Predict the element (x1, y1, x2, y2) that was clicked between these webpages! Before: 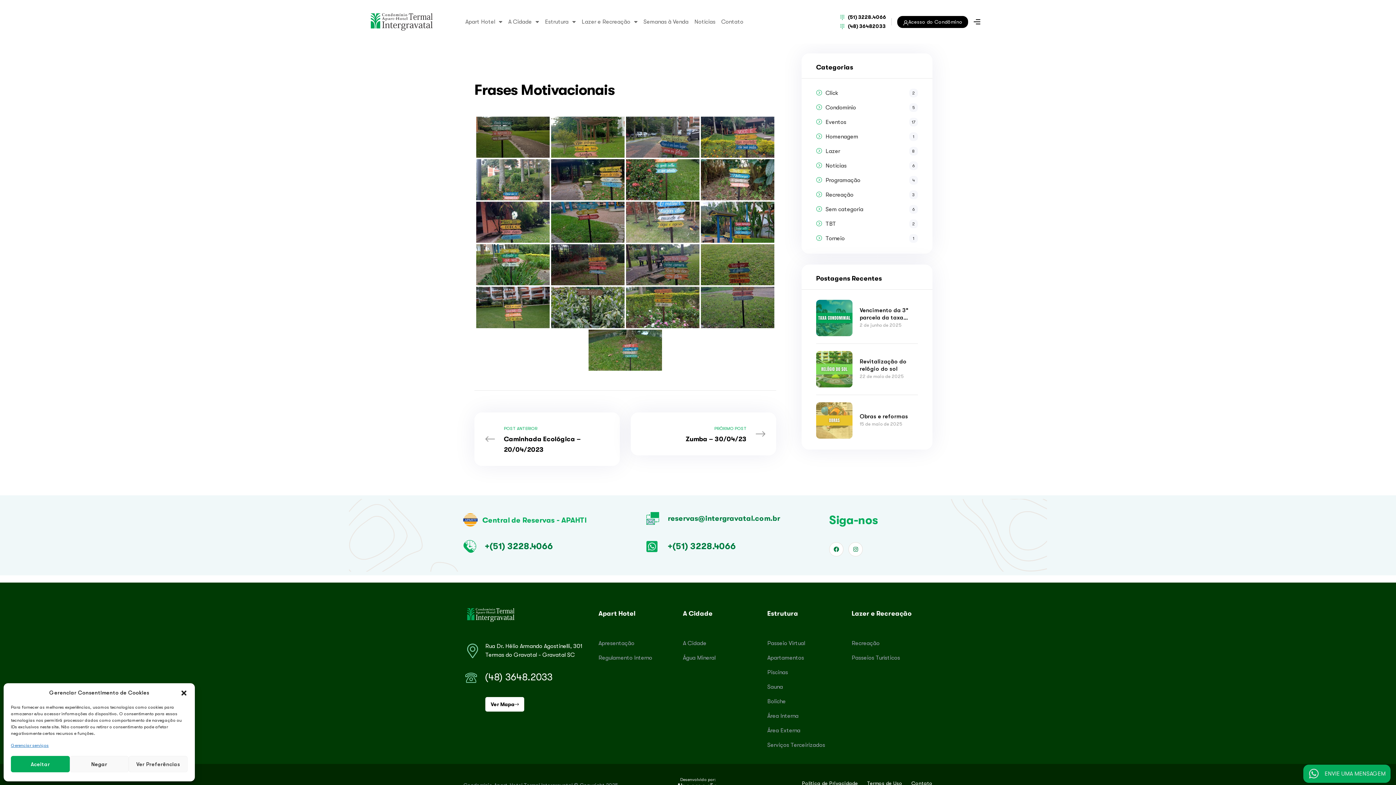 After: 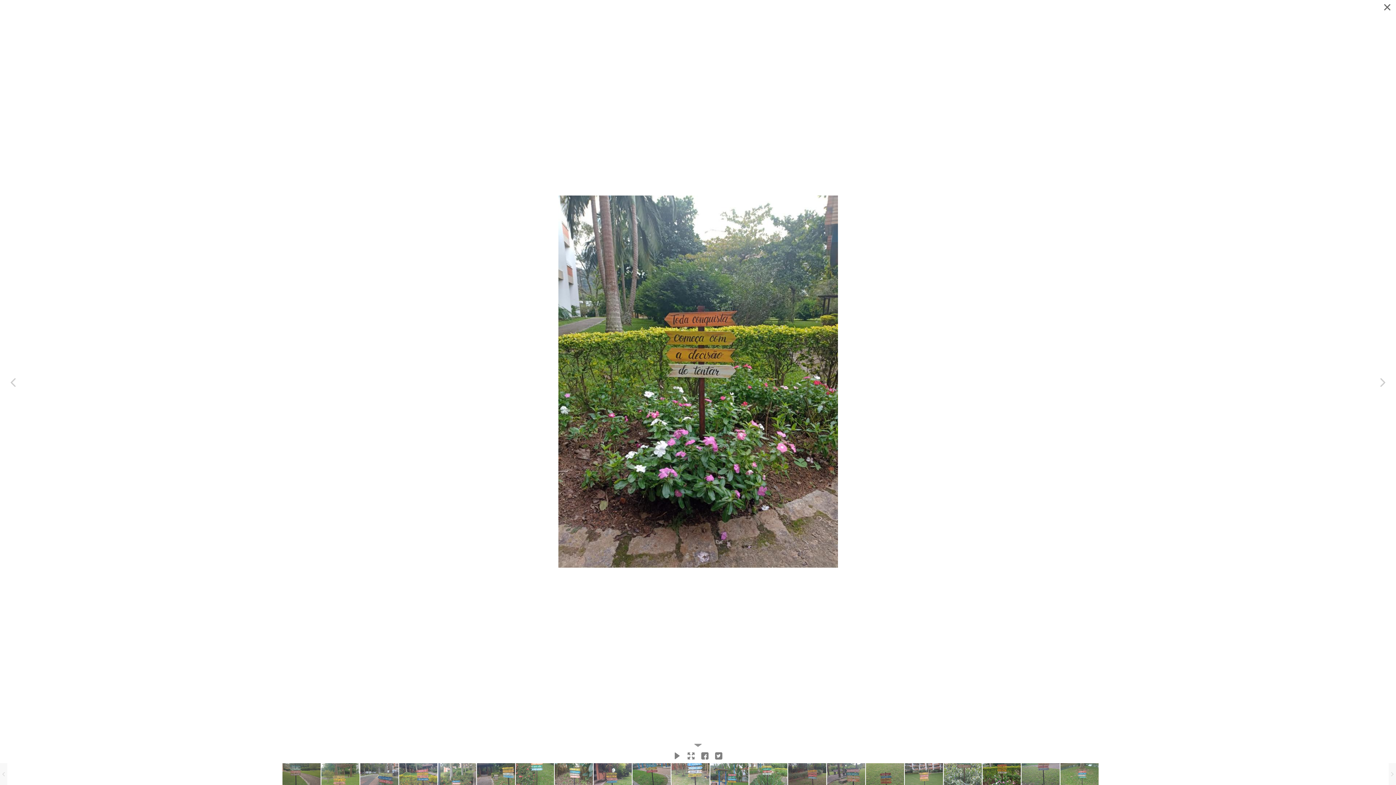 Action: label:   bbox: (626, 287, 699, 328)